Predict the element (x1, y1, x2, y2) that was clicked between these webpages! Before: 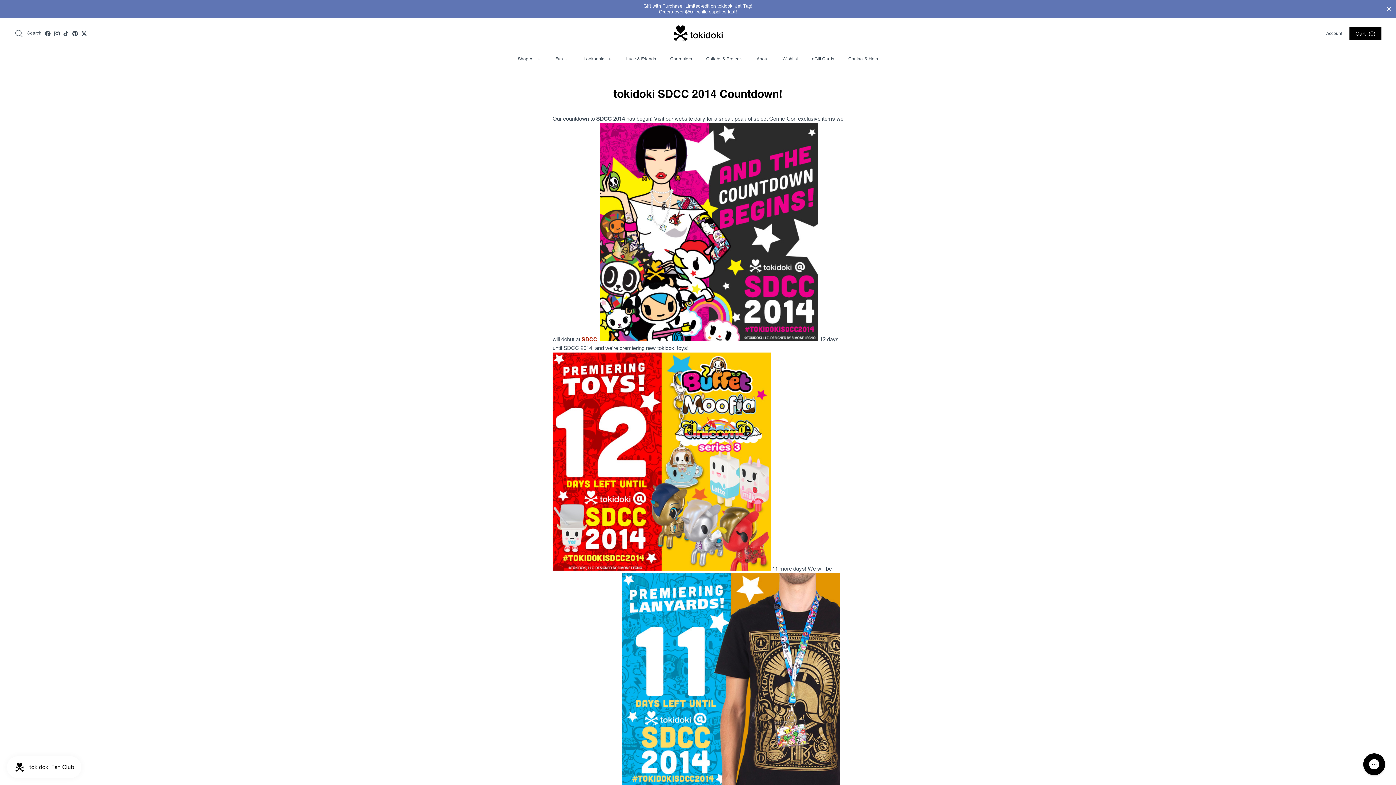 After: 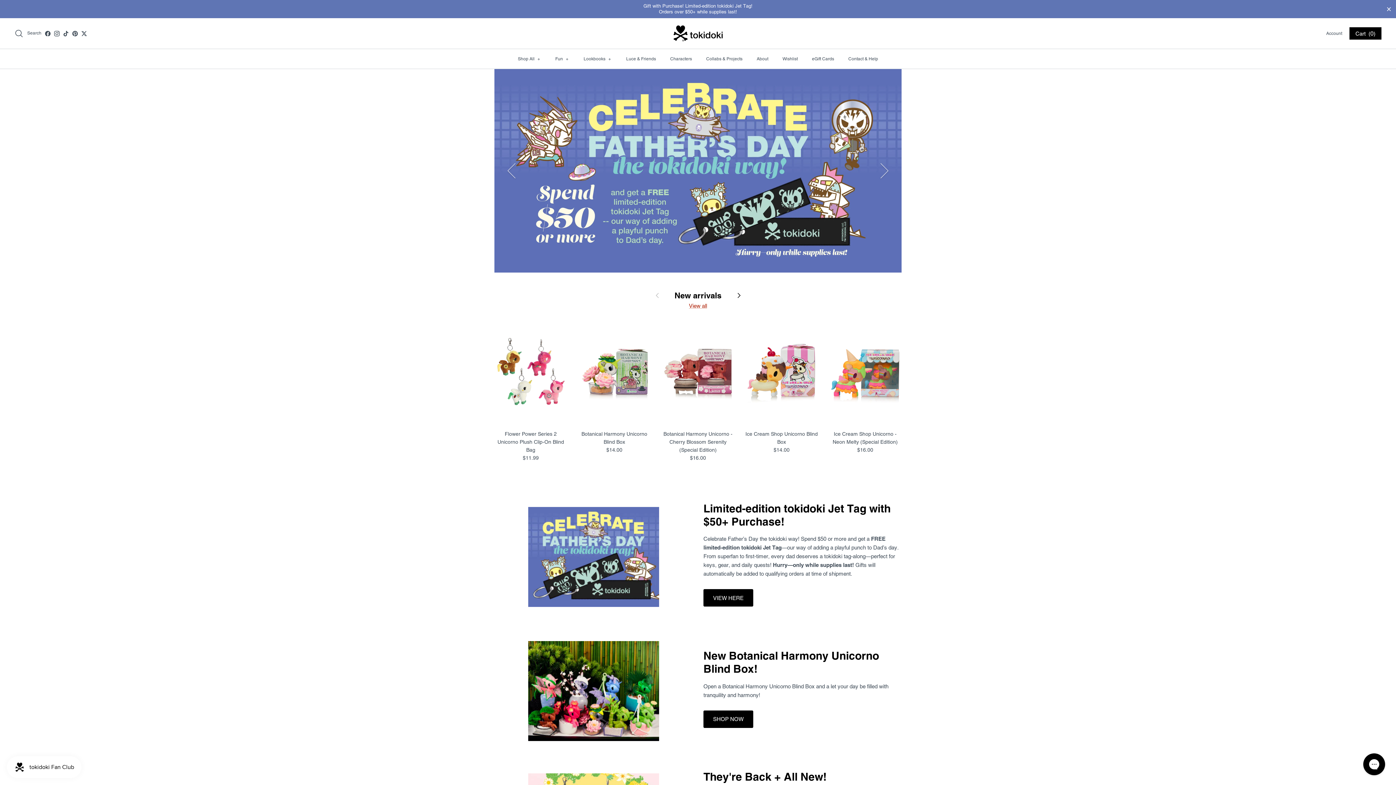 Action: bbox: (673, 25, 722, 41)